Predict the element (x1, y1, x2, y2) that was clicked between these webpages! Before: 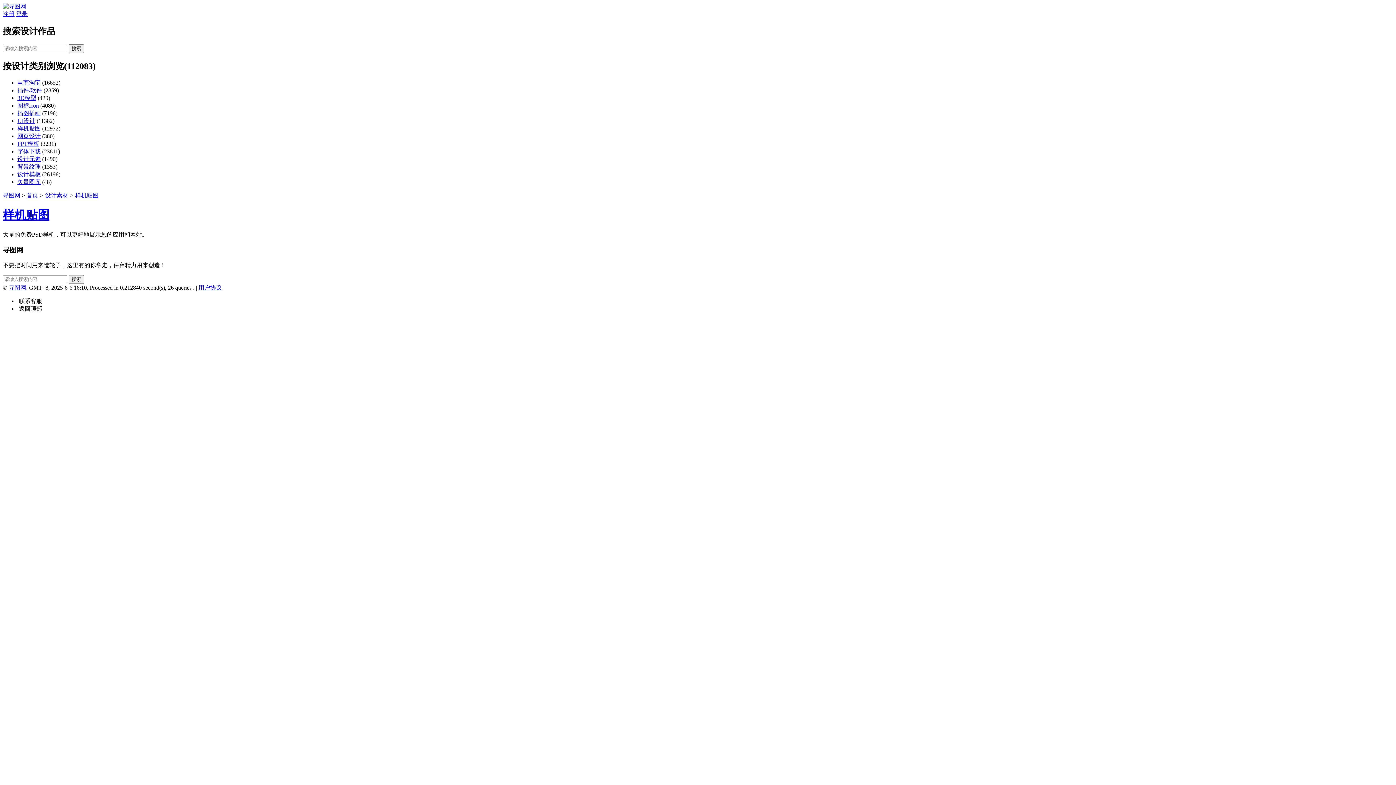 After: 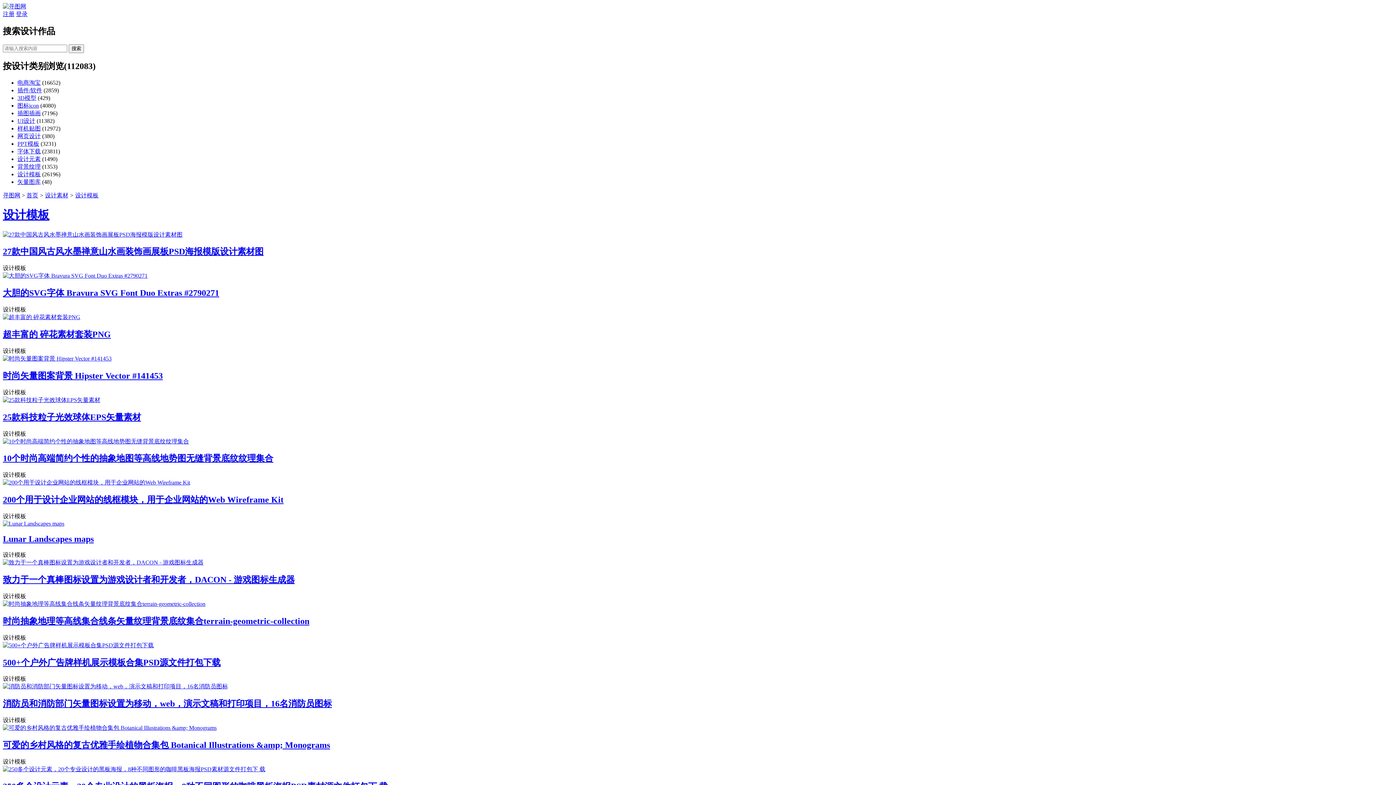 Action: bbox: (17, 171, 40, 177) label: 设计模板